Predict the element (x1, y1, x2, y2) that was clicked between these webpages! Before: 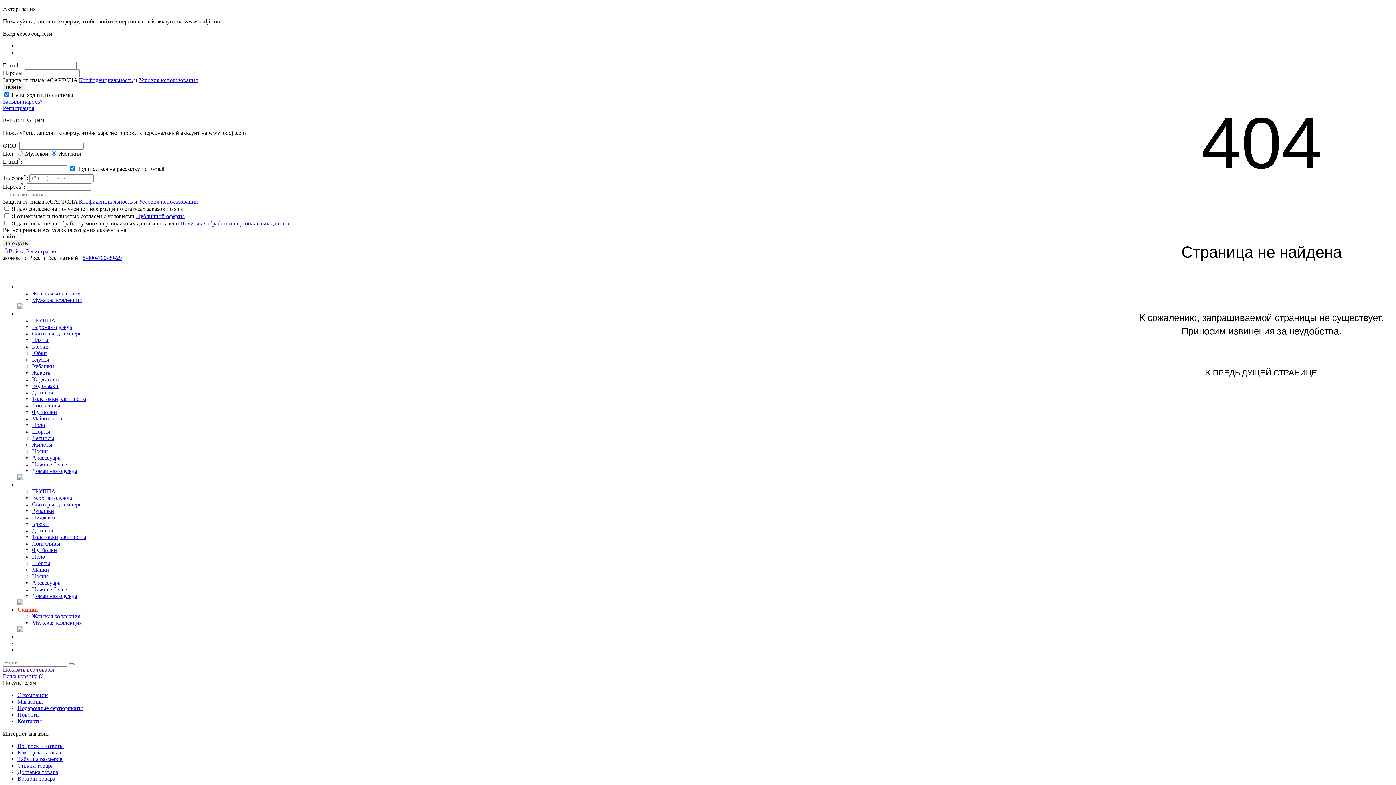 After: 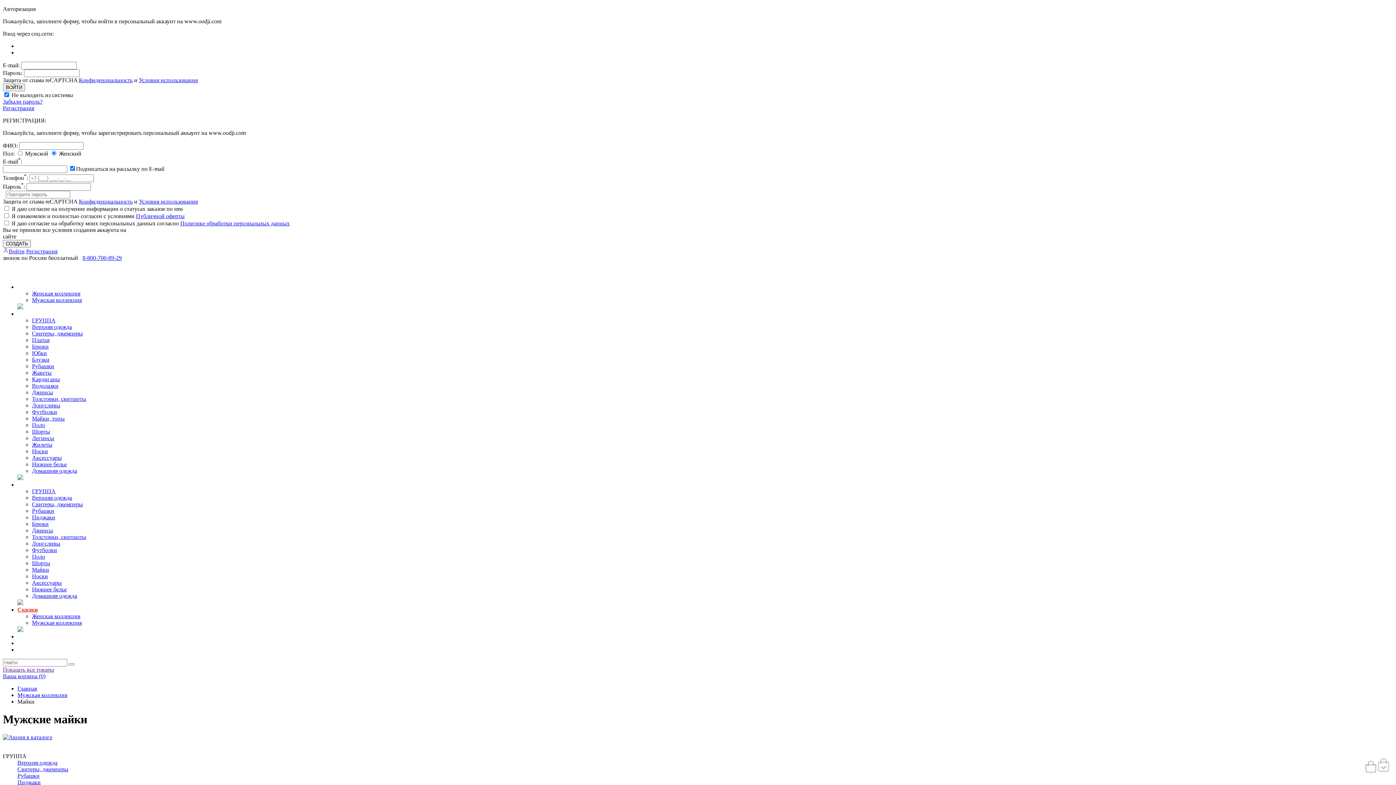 Action: label: Майки bbox: (32, 566, 49, 573)